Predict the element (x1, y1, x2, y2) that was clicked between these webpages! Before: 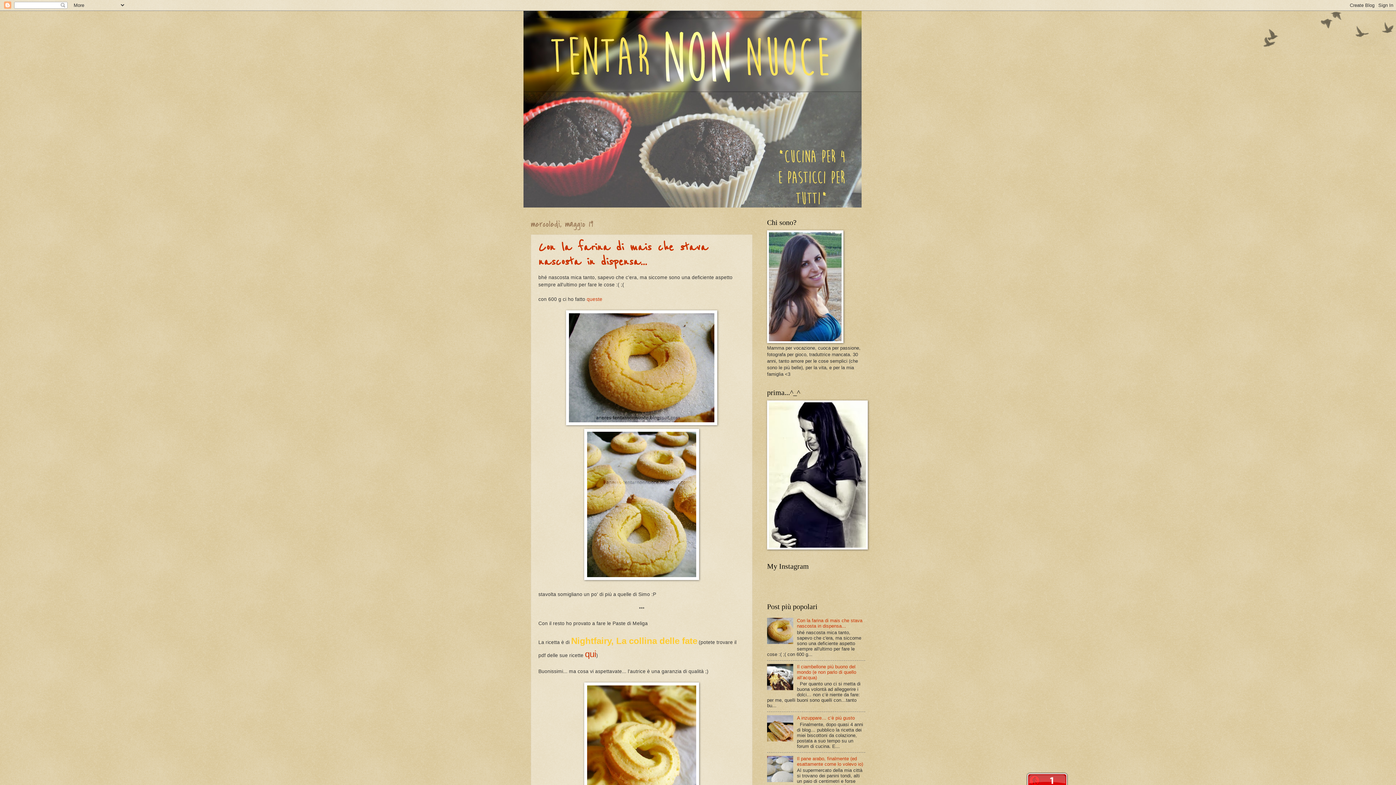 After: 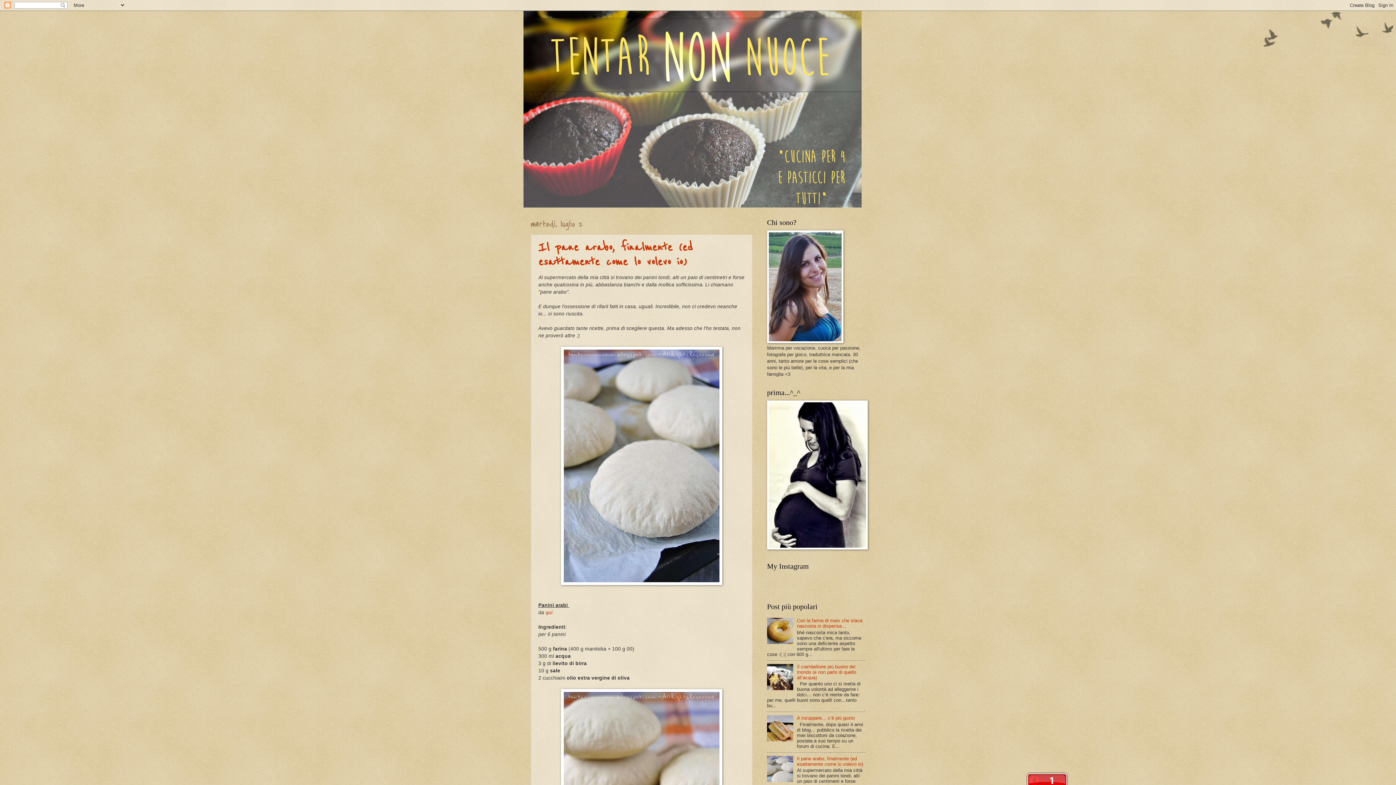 Action: bbox: (797, 756, 863, 767) label: Il pane arabo, finalmente (ed esattamente come lo volevo io)